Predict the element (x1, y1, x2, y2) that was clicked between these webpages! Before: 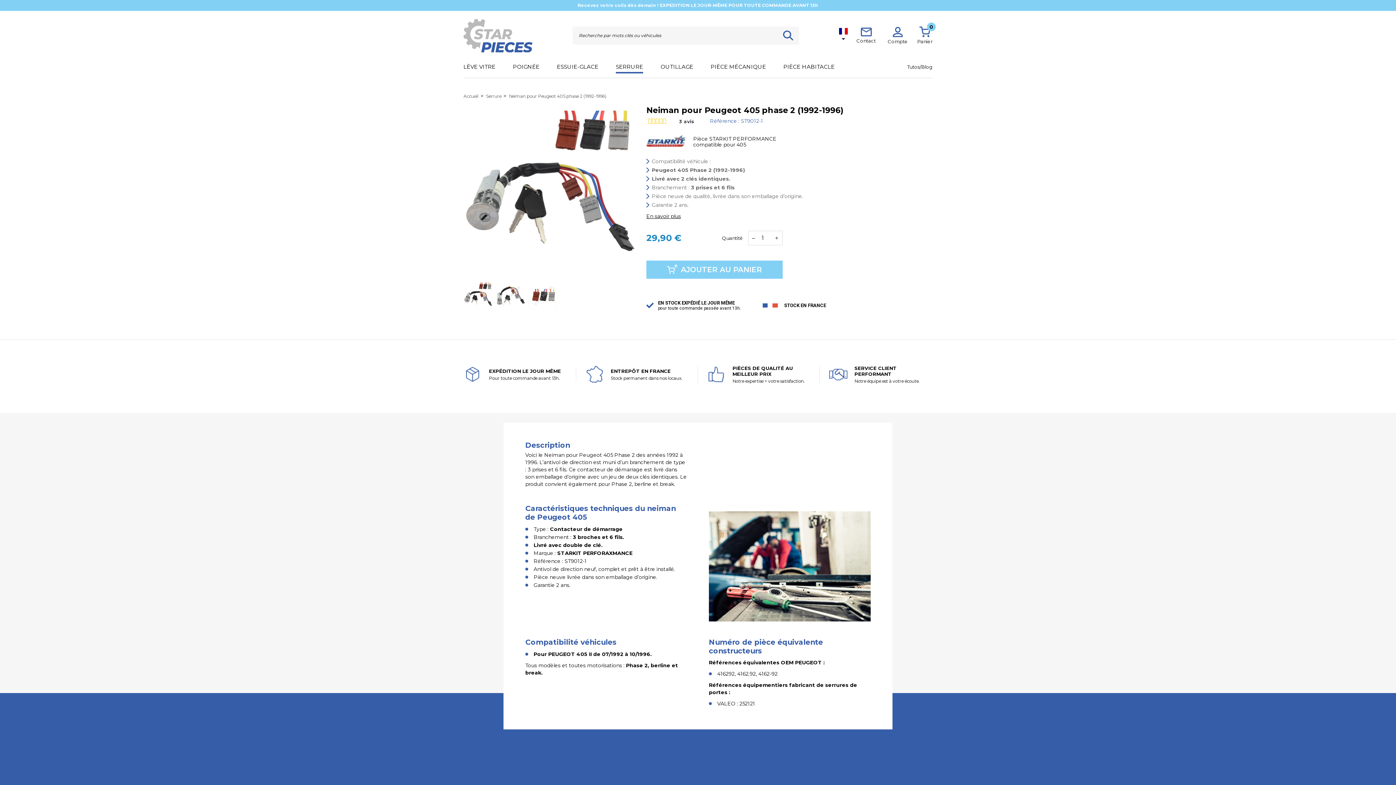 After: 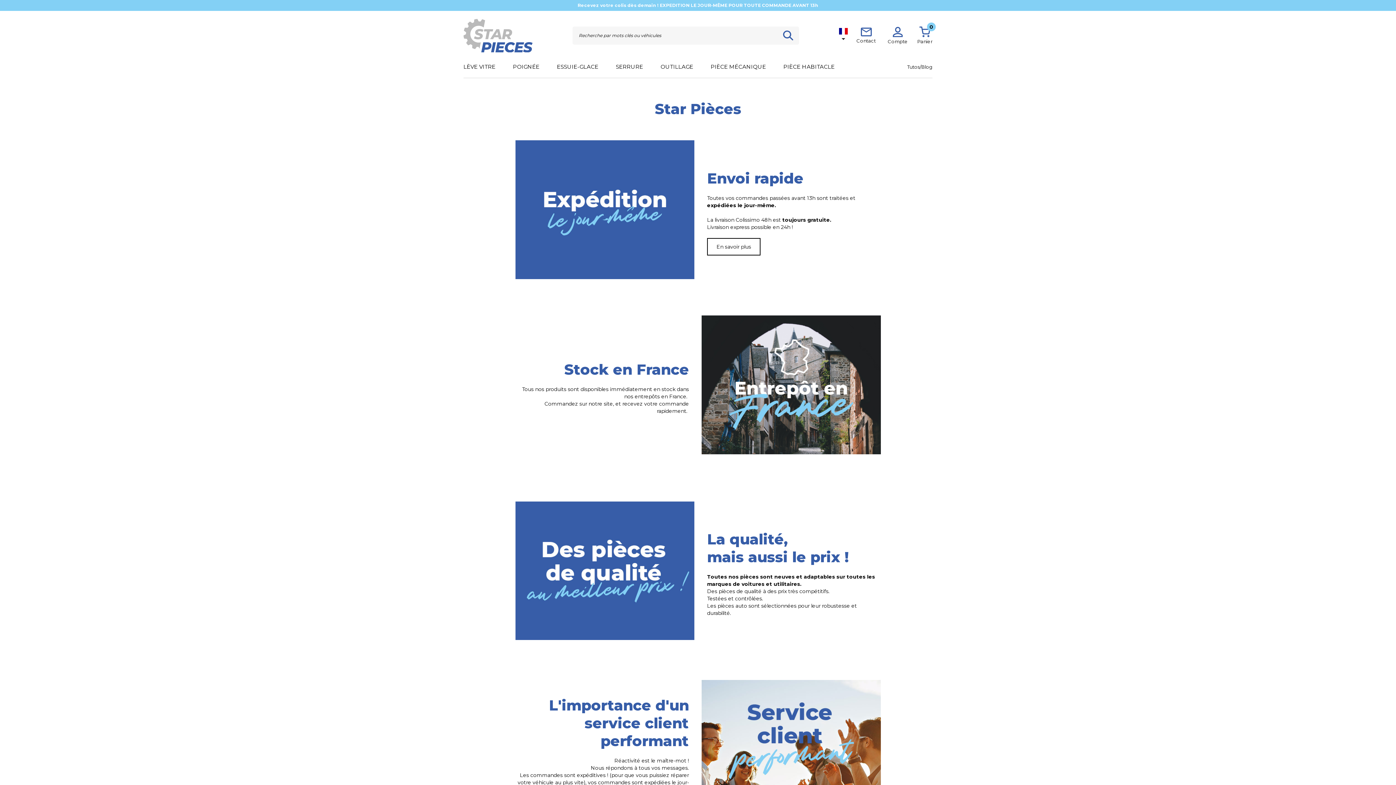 Action: label: ENTREPÔT EN FRANCE

Stock permanent dans nos locaux. bbox: (576, 365, 698, 383)